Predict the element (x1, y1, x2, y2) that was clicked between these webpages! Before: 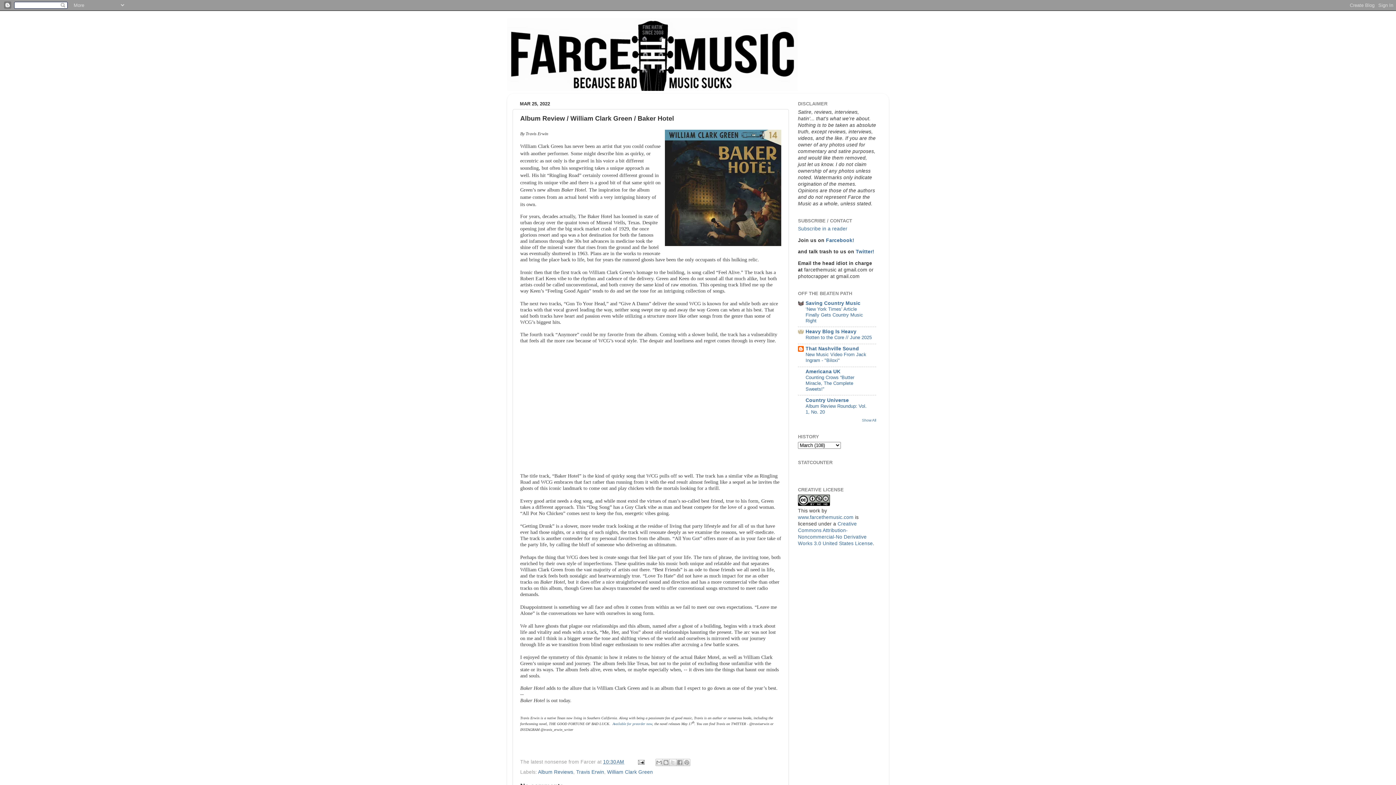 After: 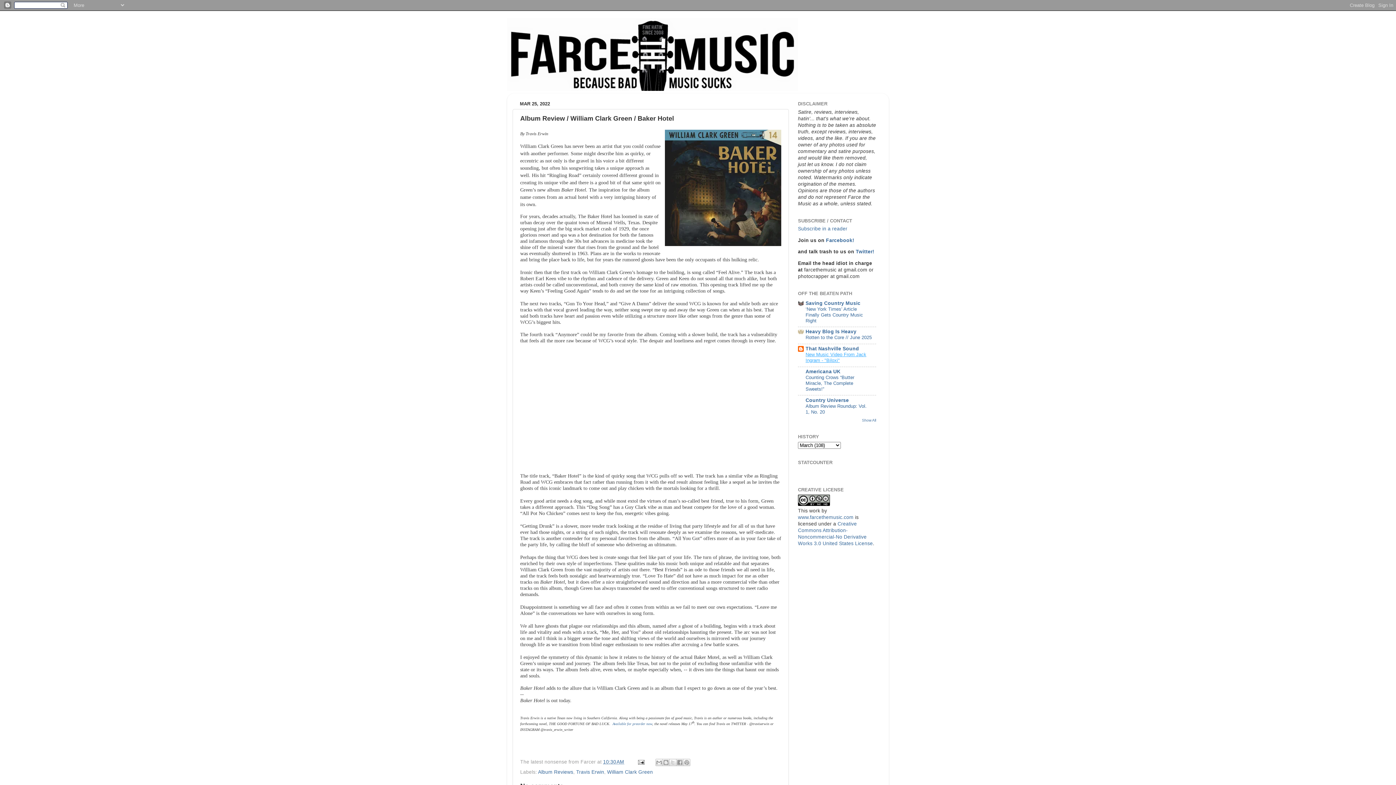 Action: label: New Music Video From Jack Ingram - "Biloxi" bbox: (805, 352, 866, 363)